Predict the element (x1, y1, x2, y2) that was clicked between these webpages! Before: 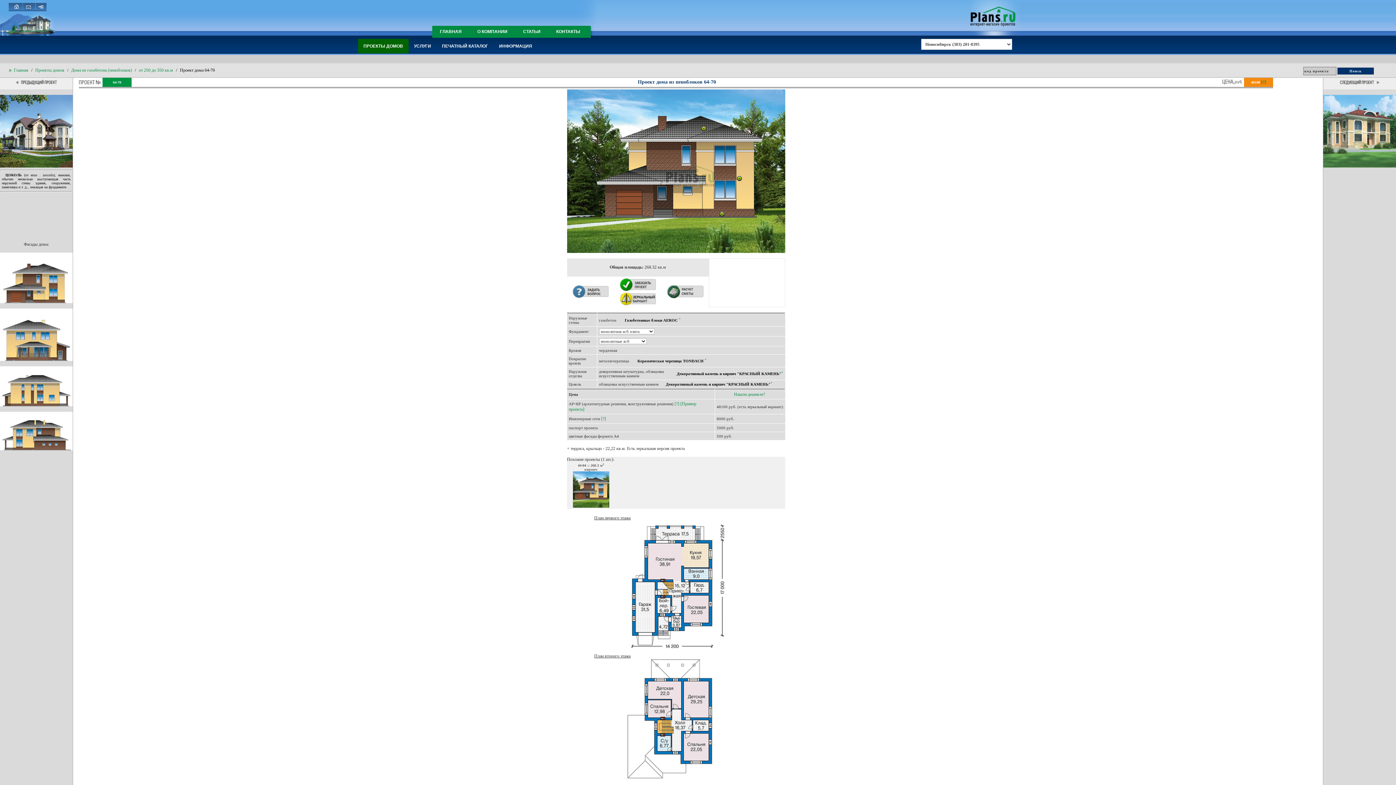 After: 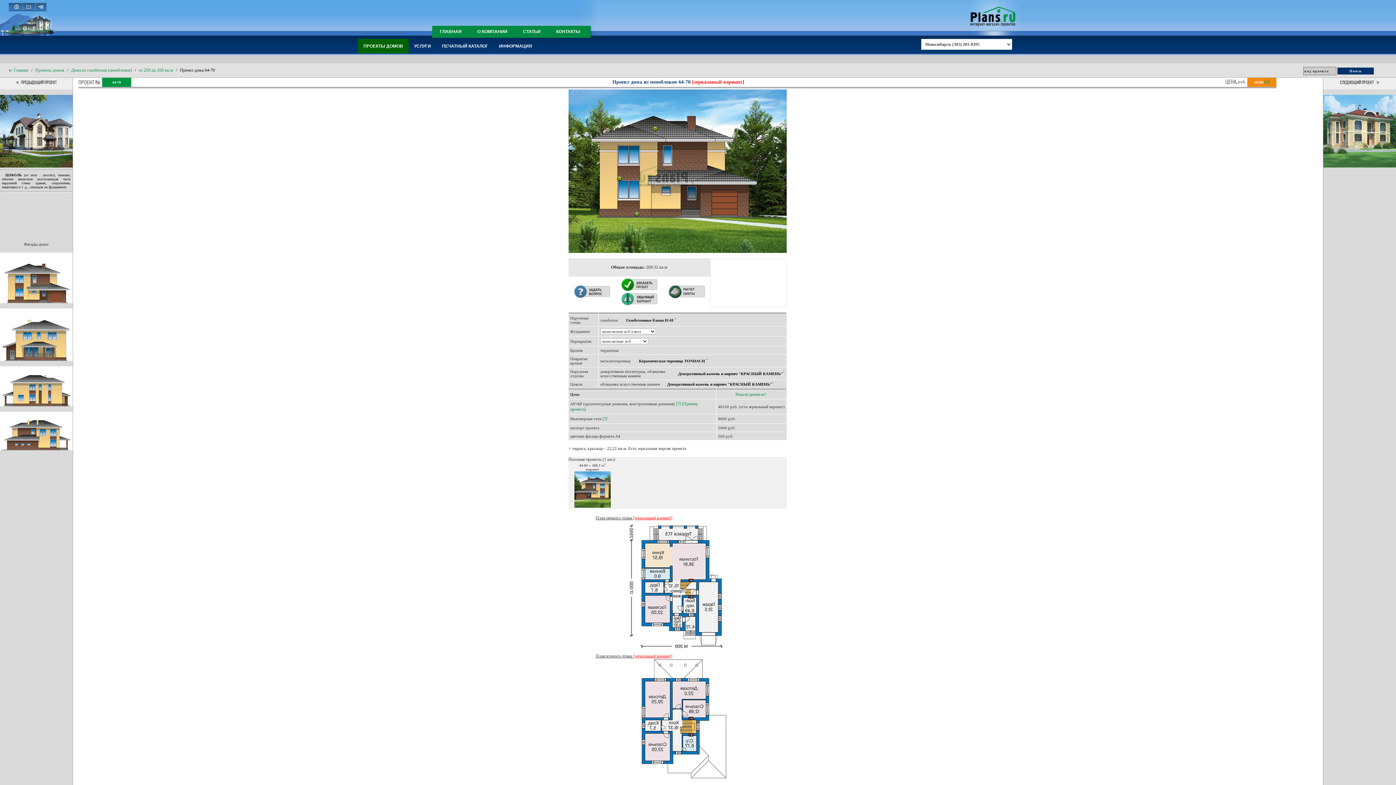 Action: bbox: (619, 302, 656, 307)